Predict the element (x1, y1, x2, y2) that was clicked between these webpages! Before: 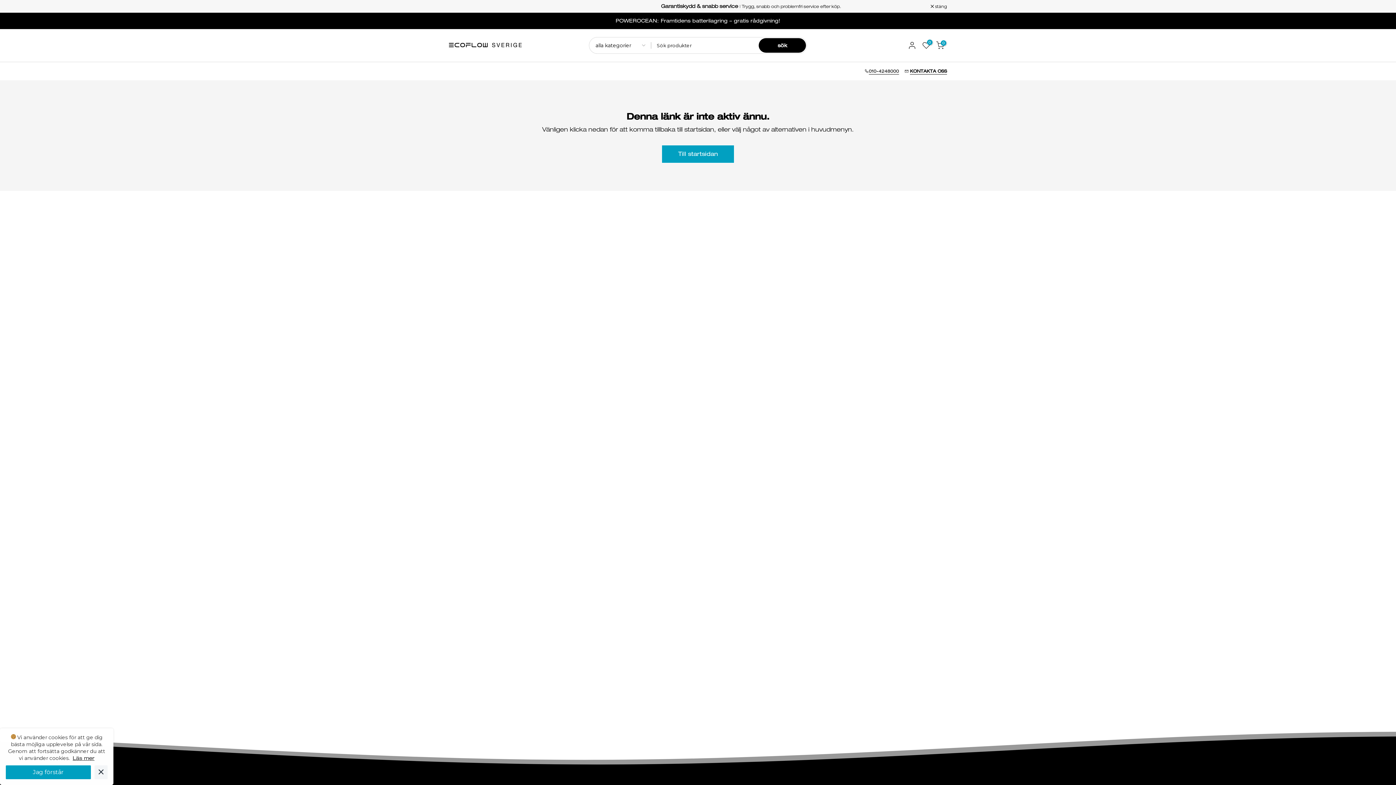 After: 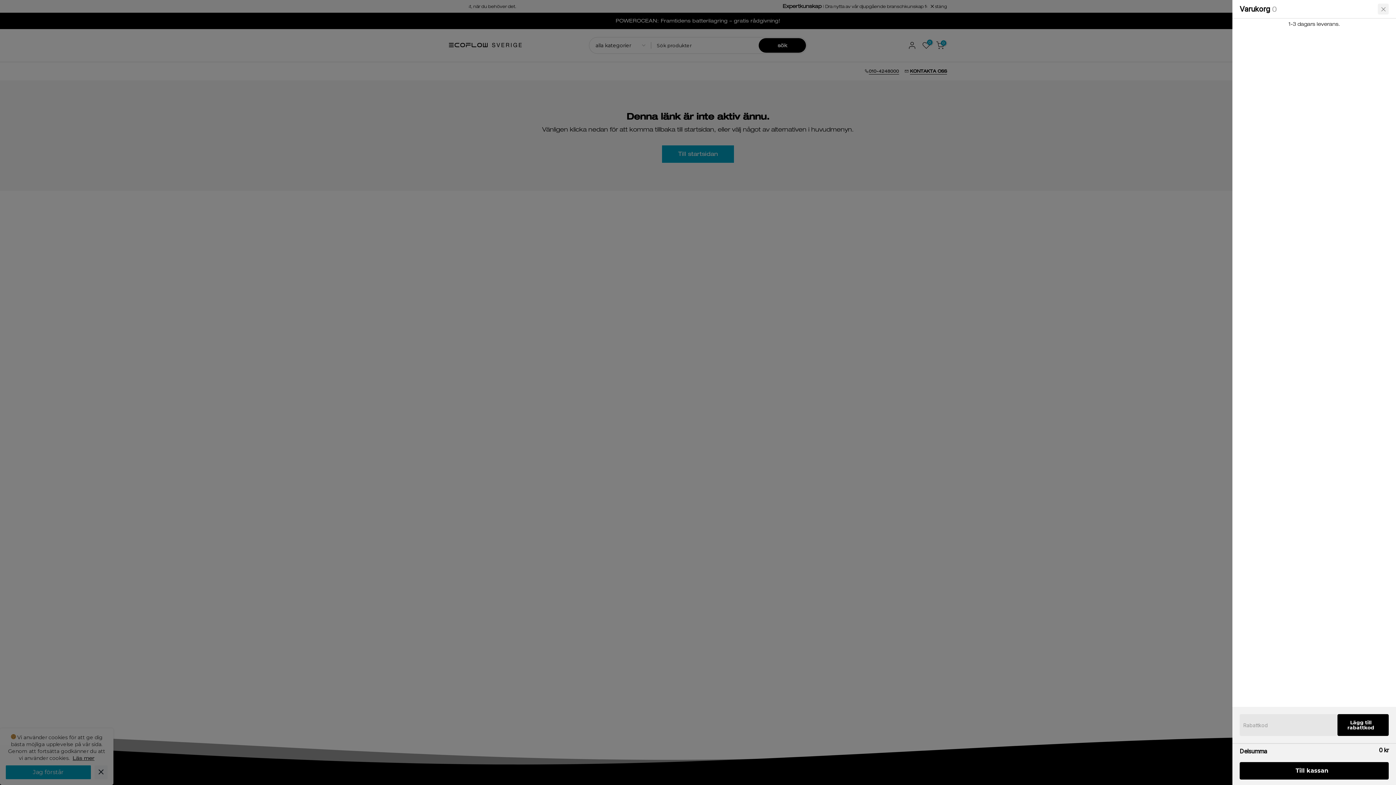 Action: bbox: (936, 41, 944, 49) label: 0